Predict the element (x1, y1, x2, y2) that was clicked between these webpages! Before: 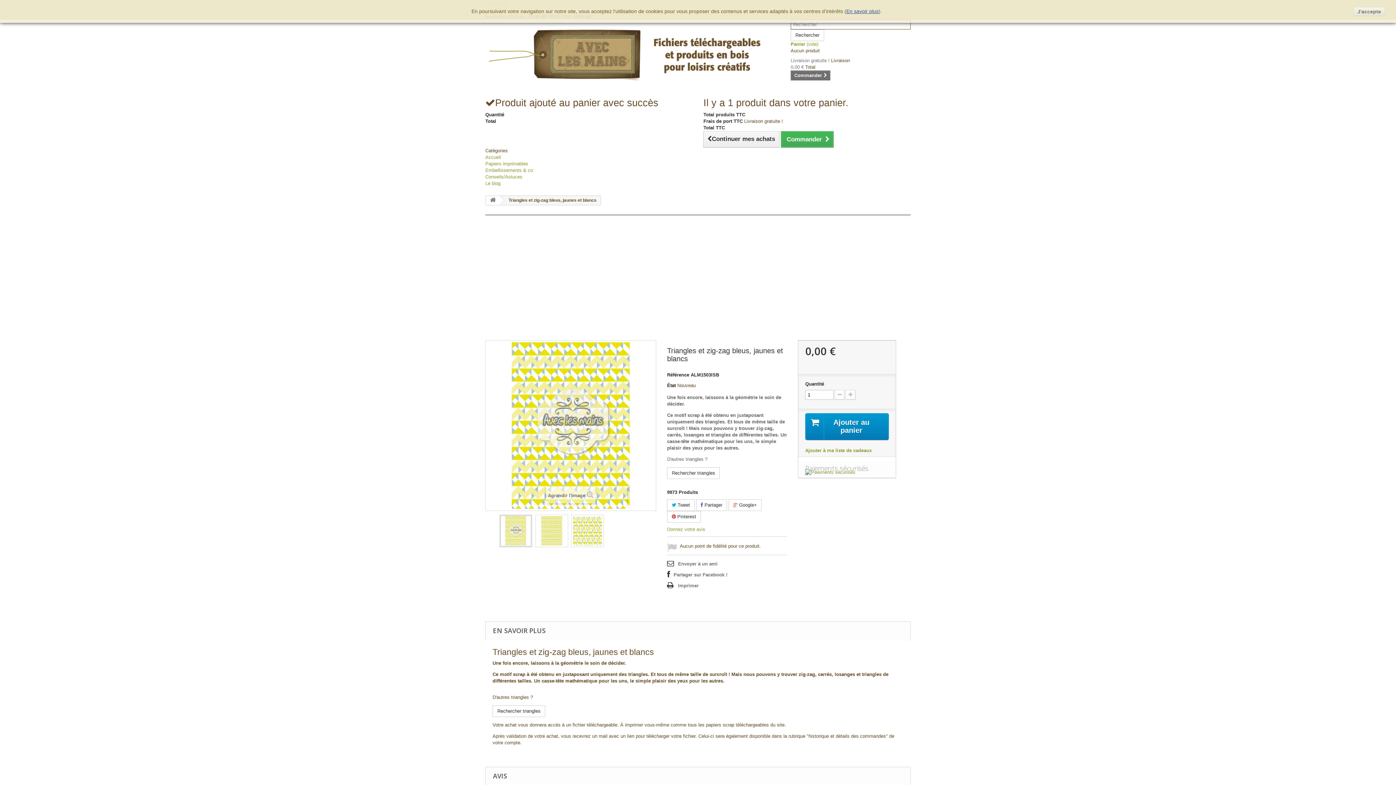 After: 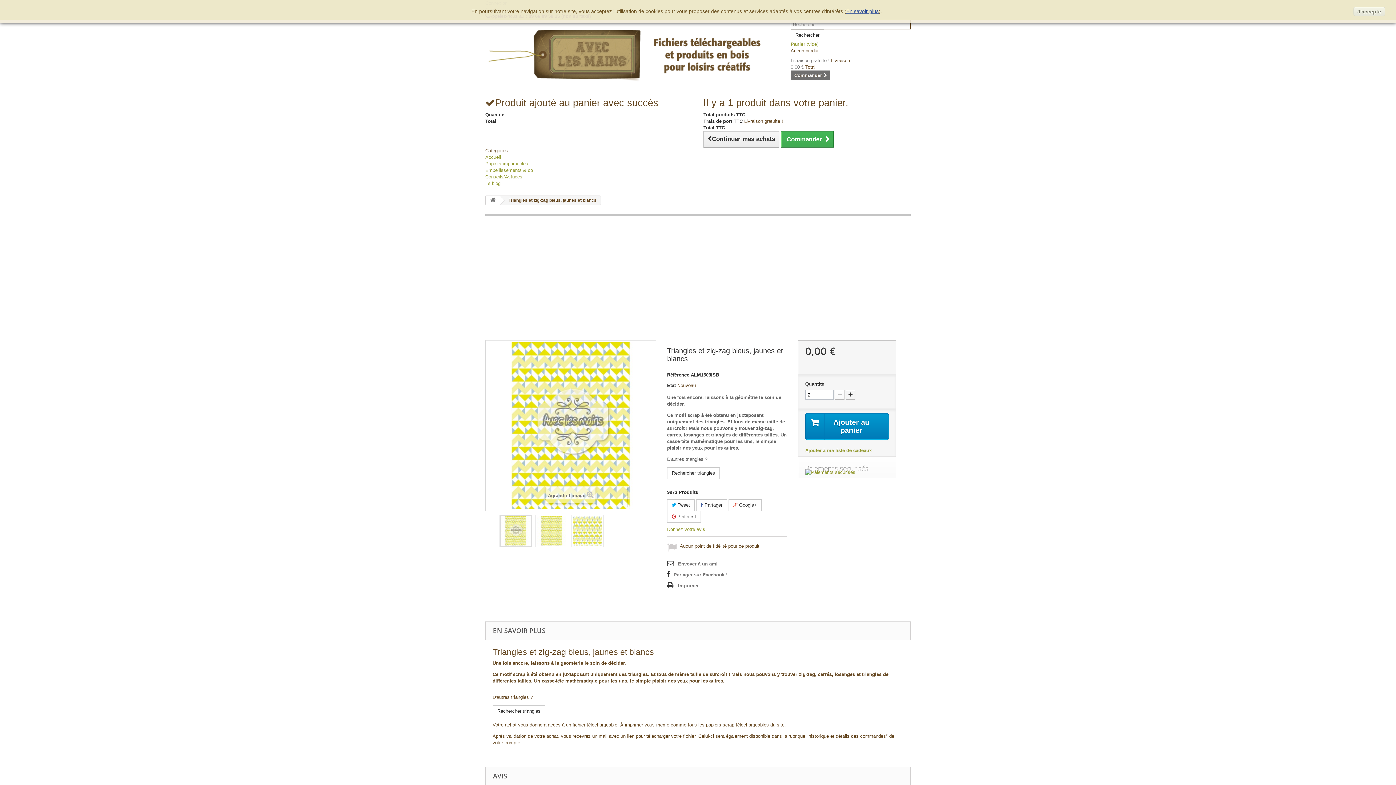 Action: bbox: (845, 390, 855, 400)